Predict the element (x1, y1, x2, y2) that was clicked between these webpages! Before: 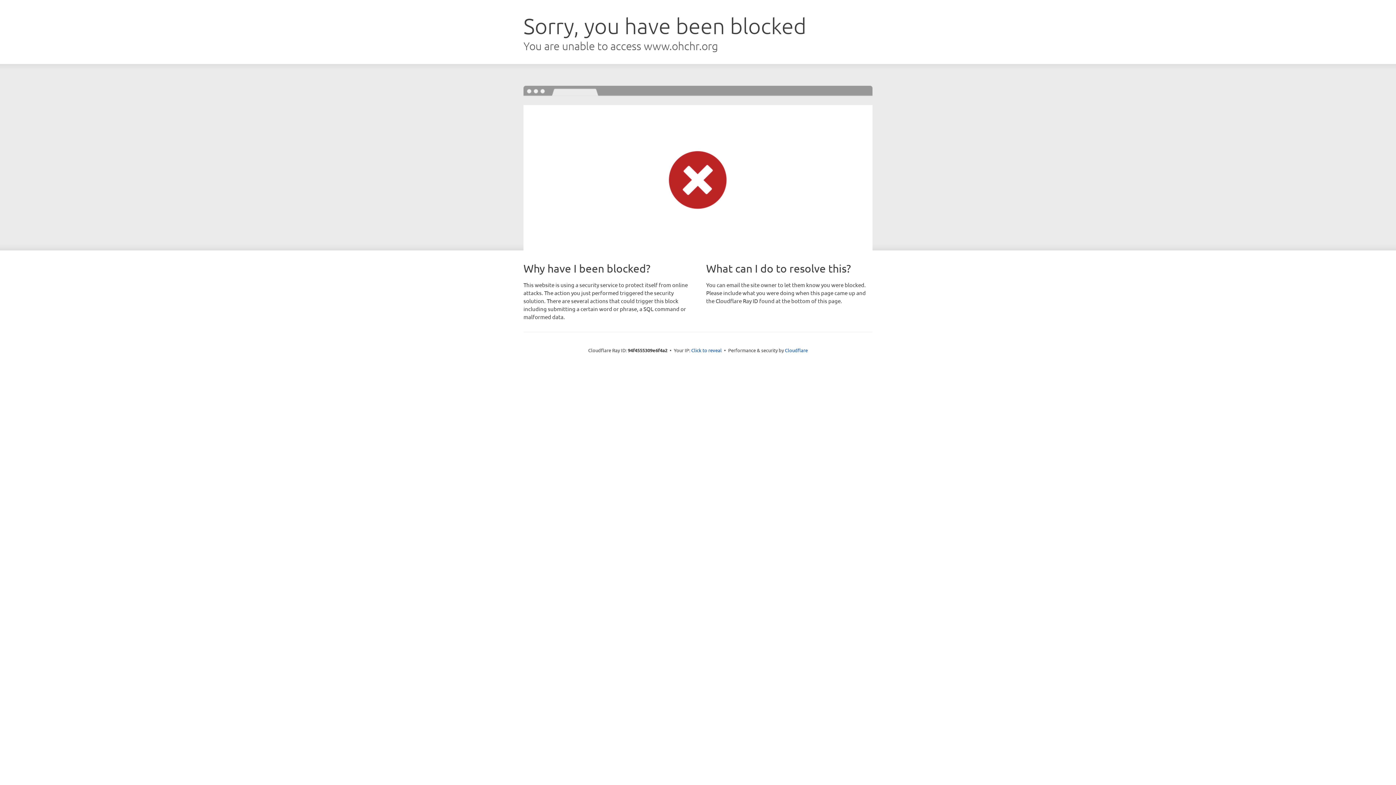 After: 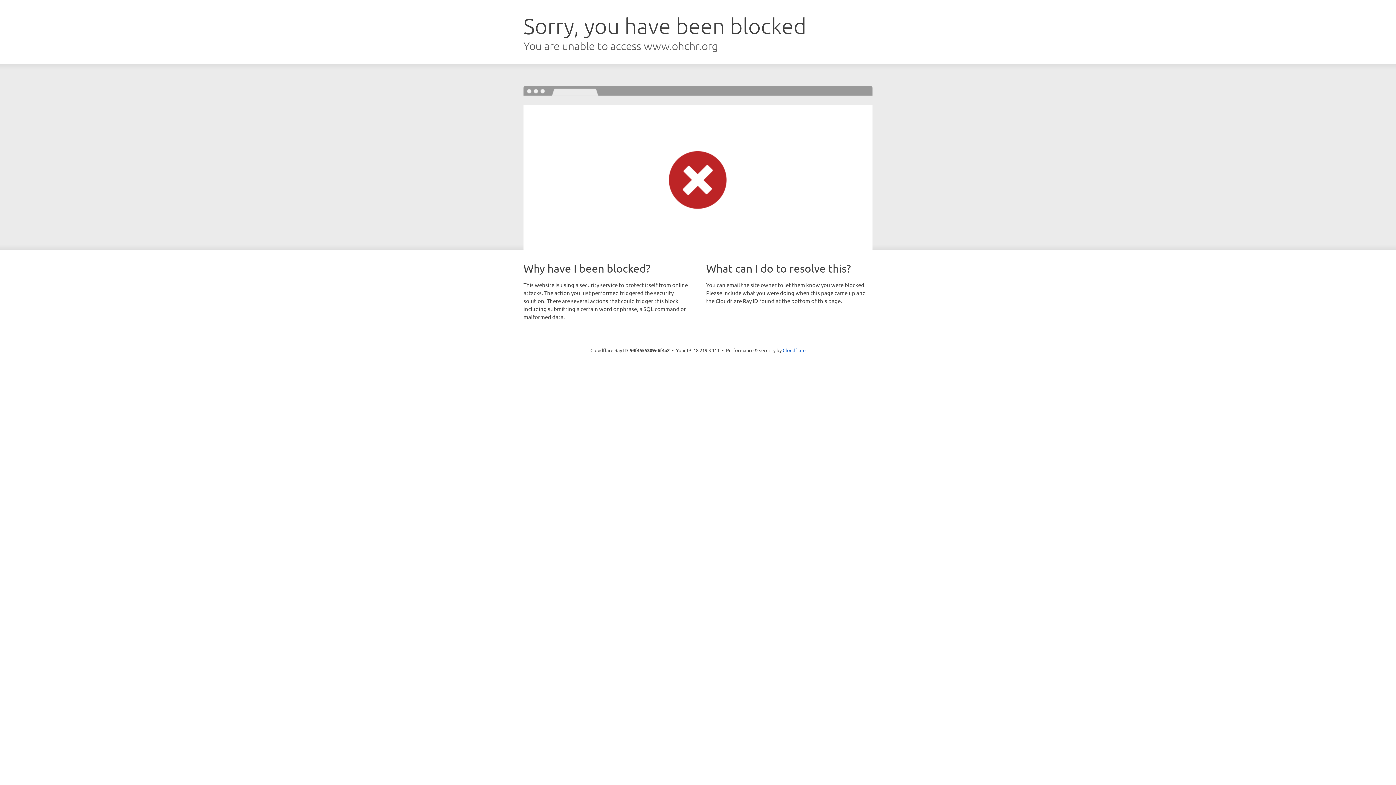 Action: bbox: (691, 346, 722, 353) label: Click to reveal